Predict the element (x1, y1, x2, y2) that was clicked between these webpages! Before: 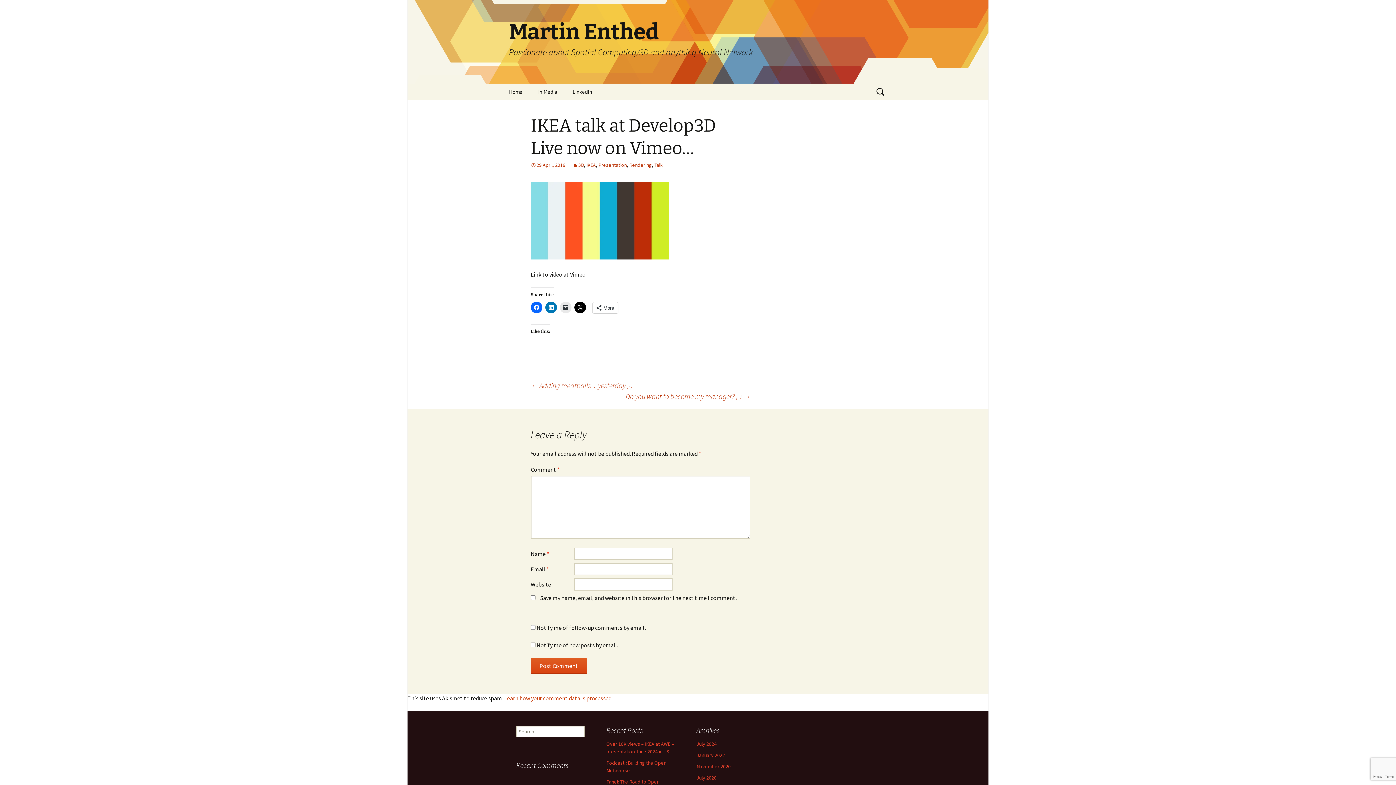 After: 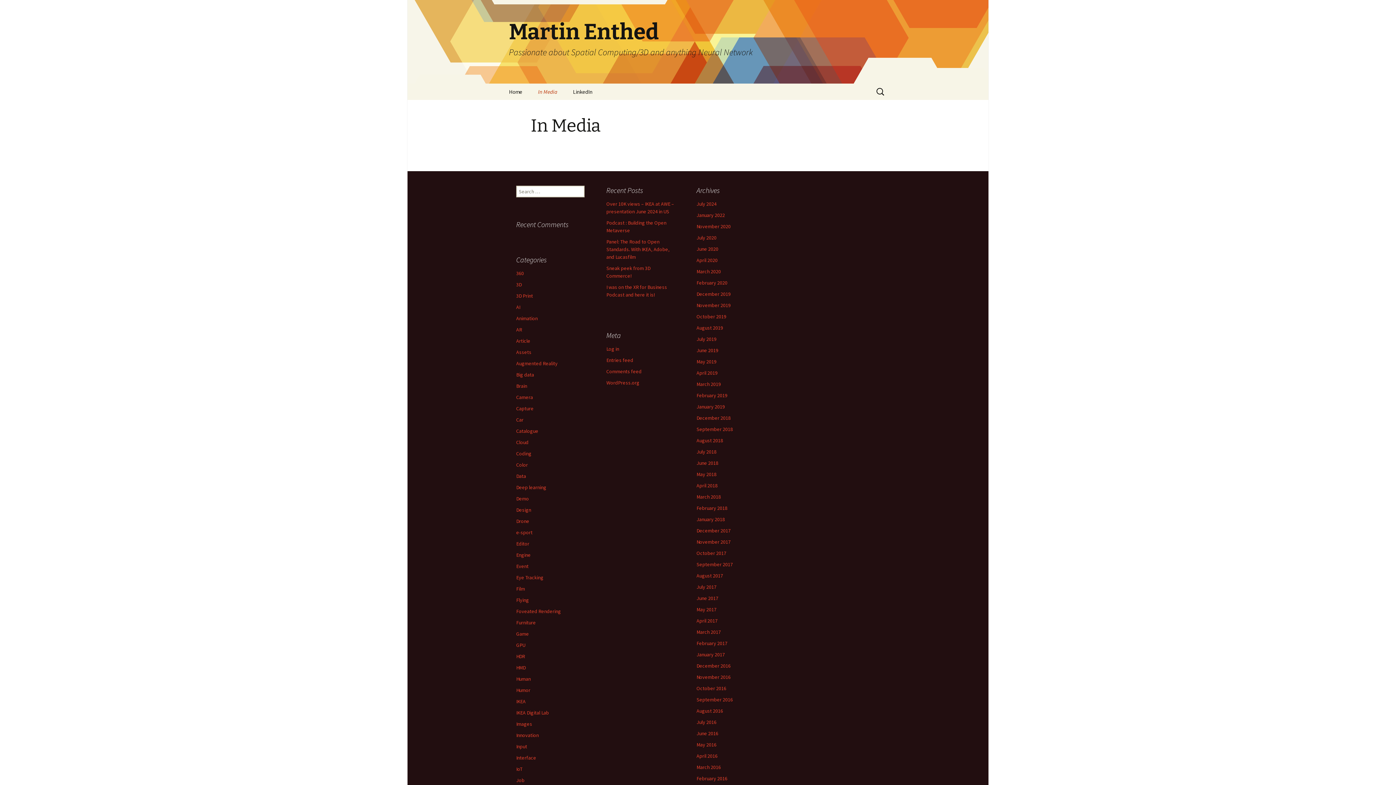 Action: label: In Media bbox: (530, 83, 564, 100)